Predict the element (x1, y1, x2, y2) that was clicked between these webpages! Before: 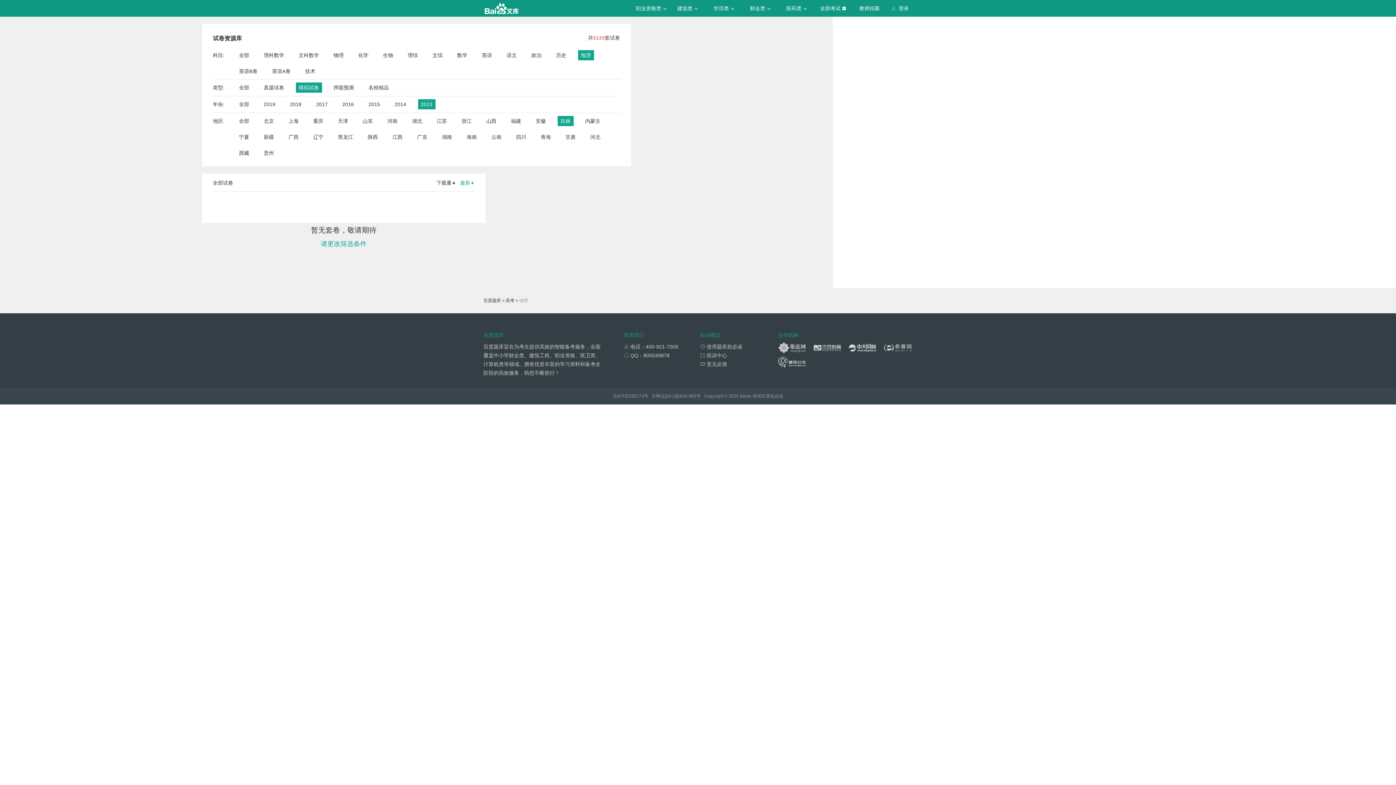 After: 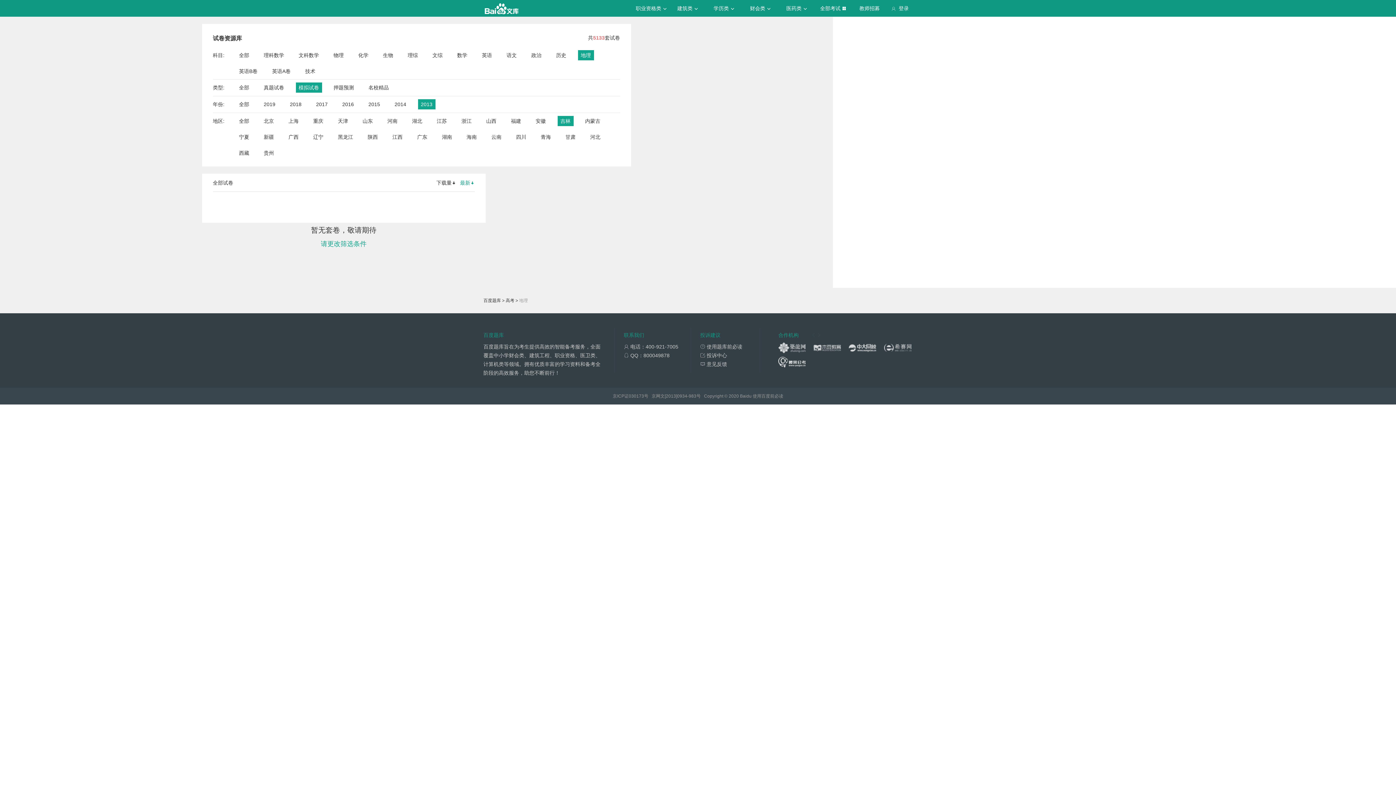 Action: bbox: (778, 357, 805, 368)